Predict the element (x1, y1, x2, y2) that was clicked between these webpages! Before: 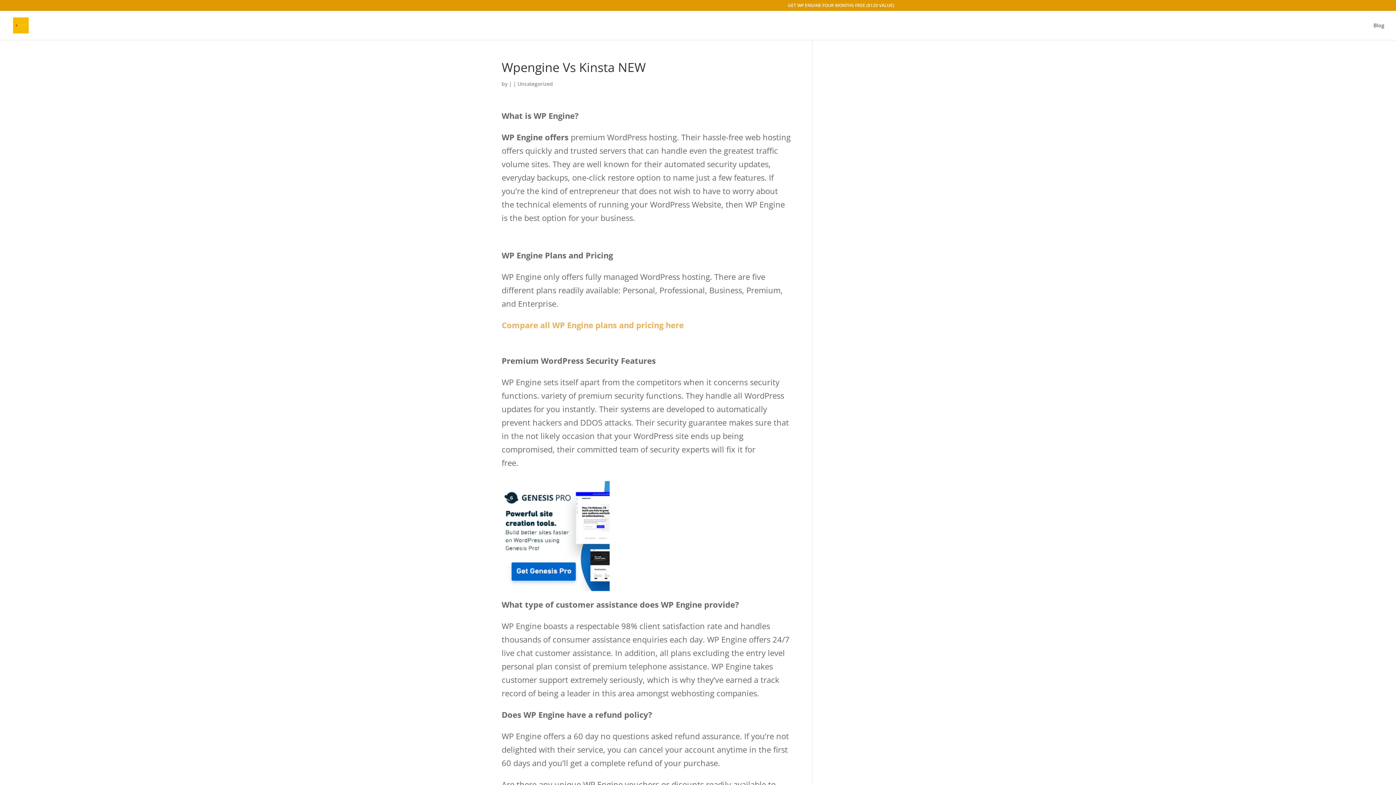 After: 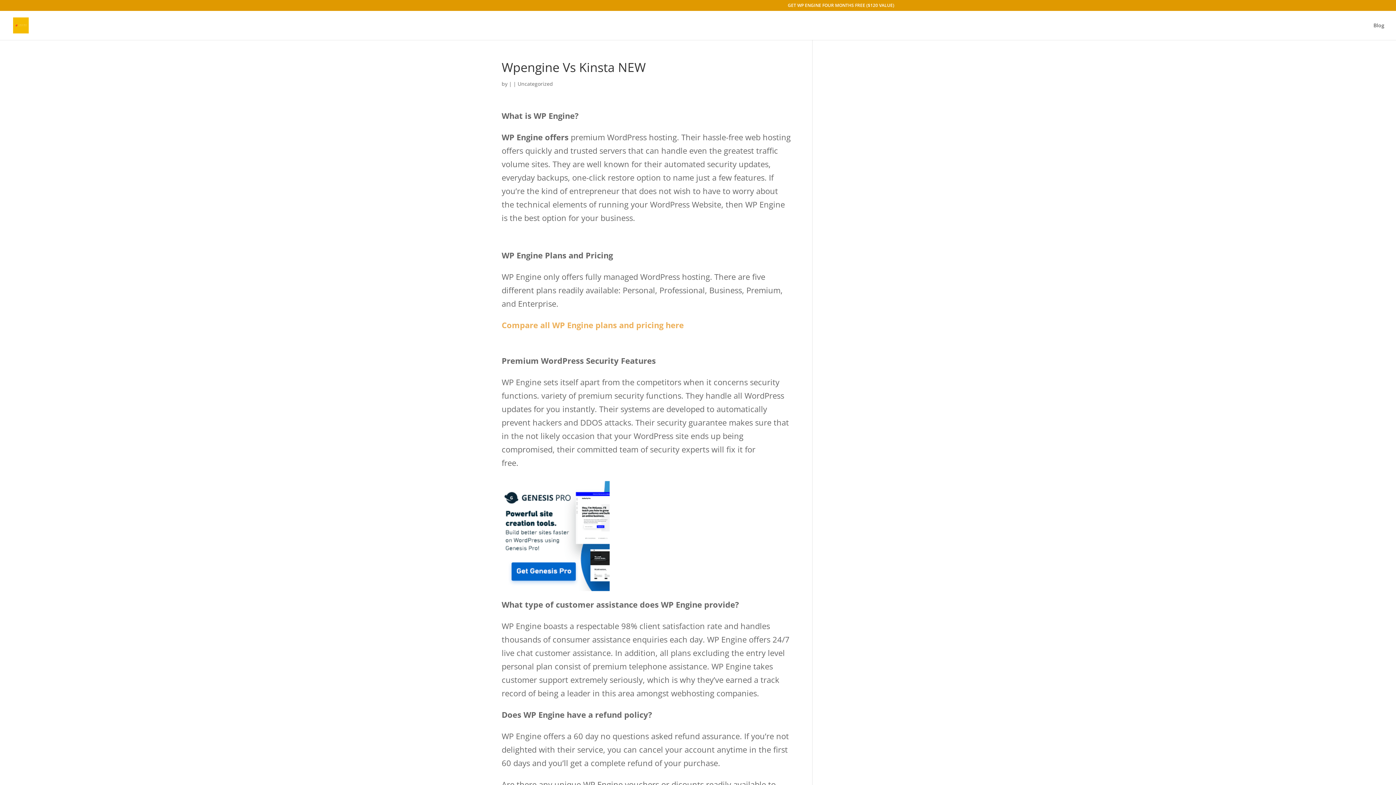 Action: bbox: (502, 584, 612, 595)